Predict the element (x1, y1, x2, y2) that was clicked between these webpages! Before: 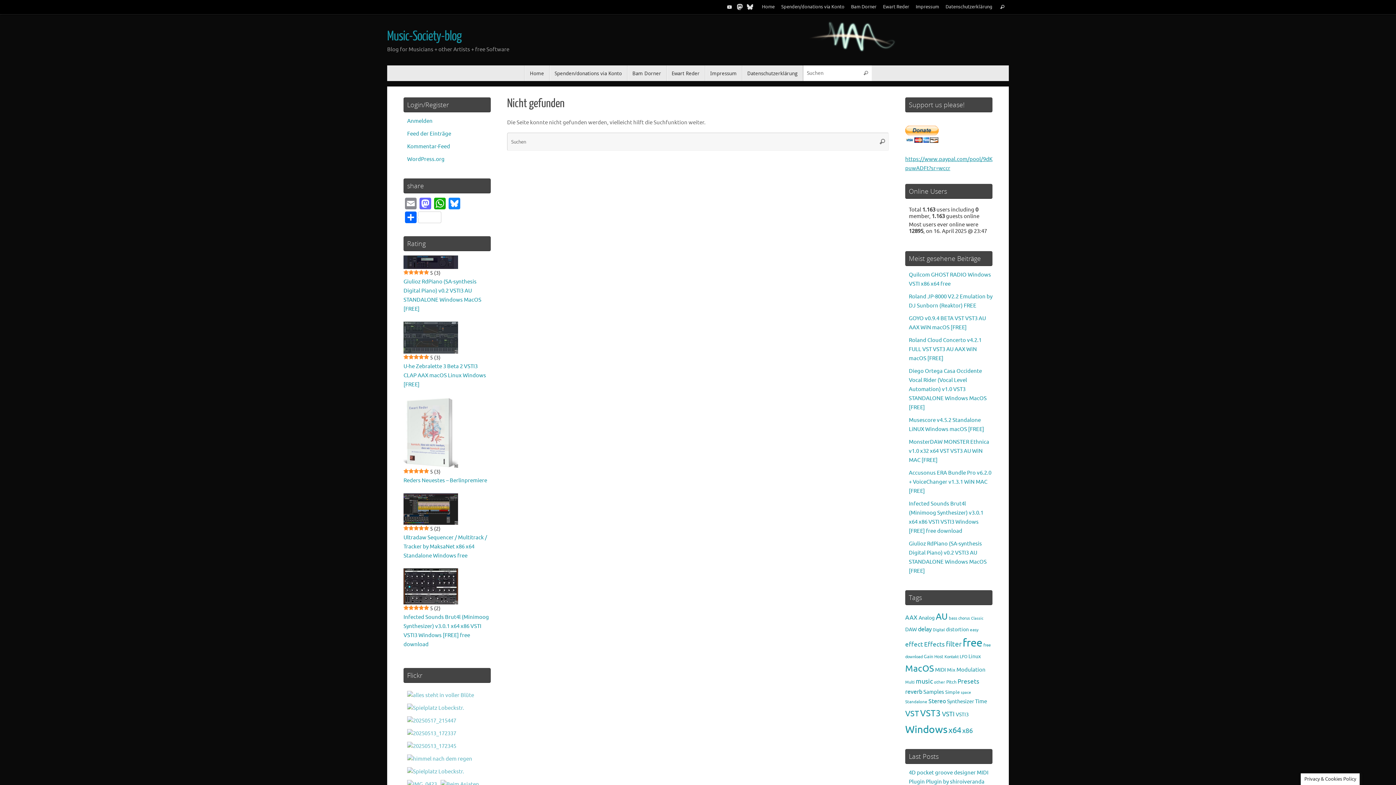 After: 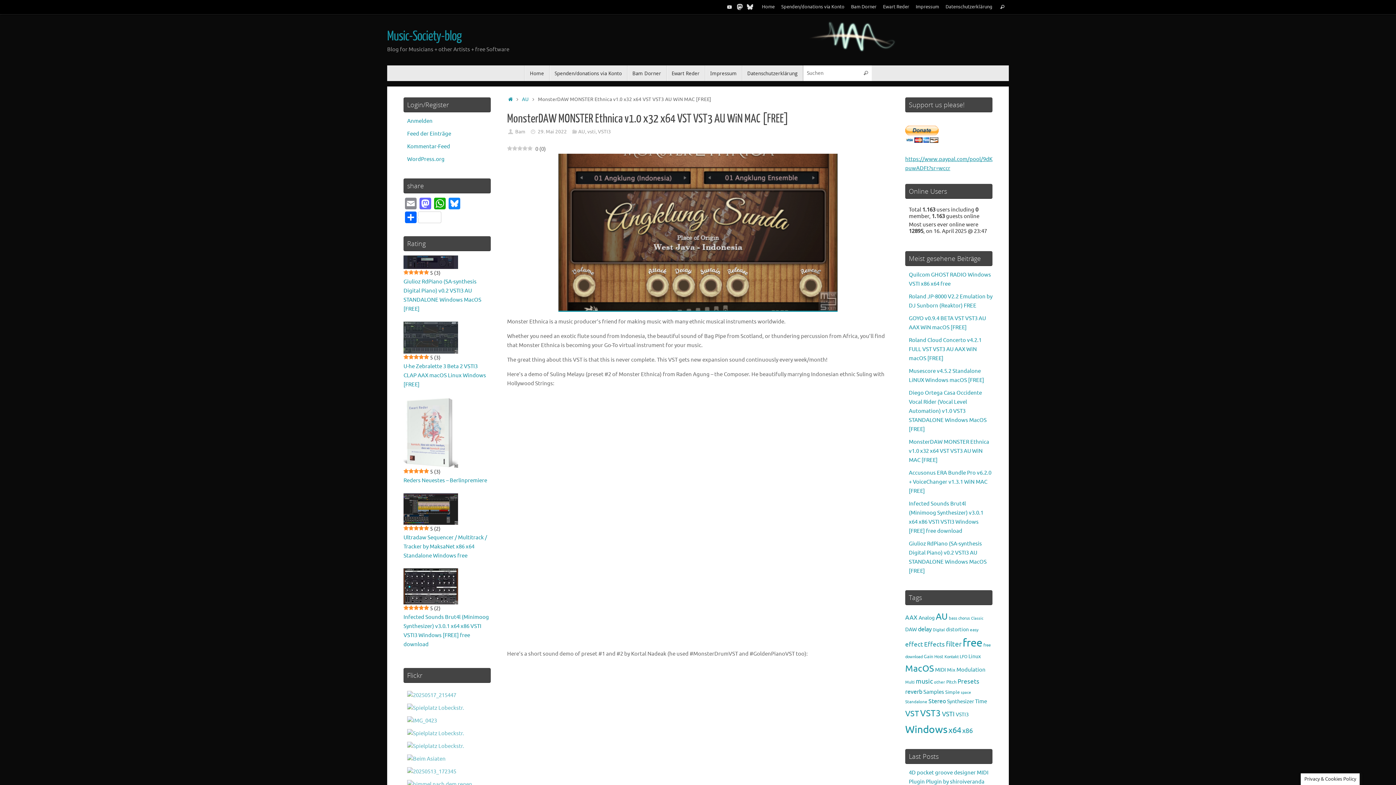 Action: bbox: (909, 438, 989, 464) label: MonsterDAW MONSTER Ethnica v1.0 x32 x64 VST VST3 AU WiN MAC [FREE]